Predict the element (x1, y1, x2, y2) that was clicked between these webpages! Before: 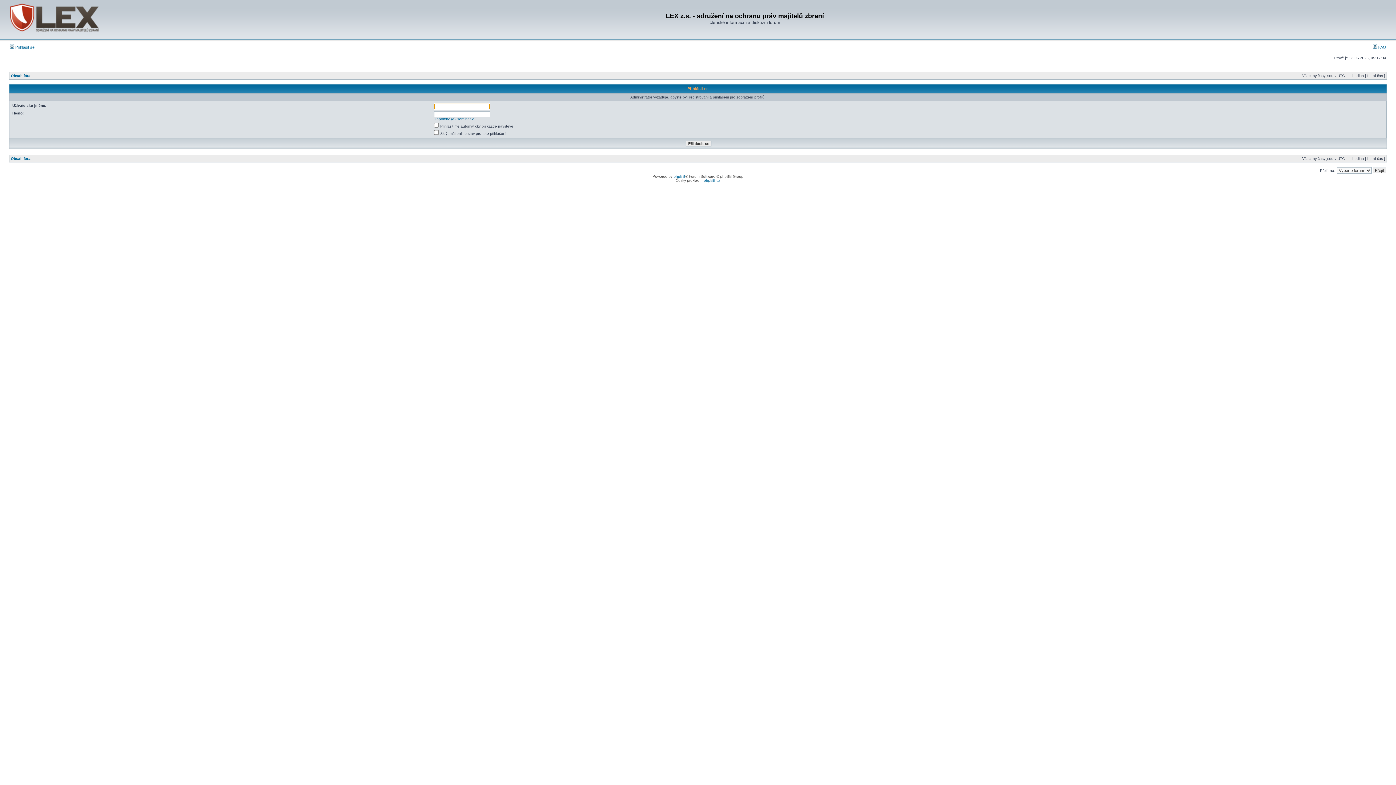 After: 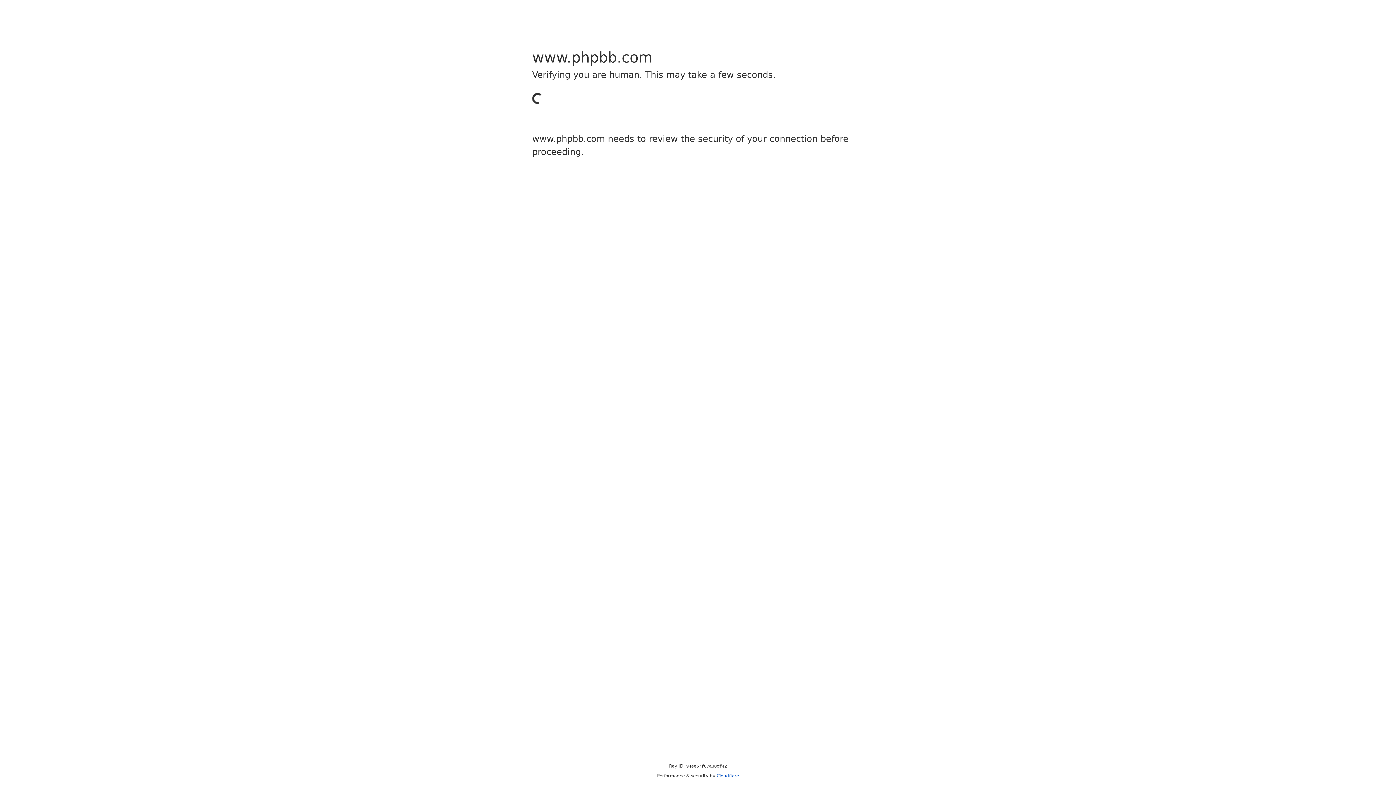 Action: bbox: (673, 174, 685, 178) label: phpBB